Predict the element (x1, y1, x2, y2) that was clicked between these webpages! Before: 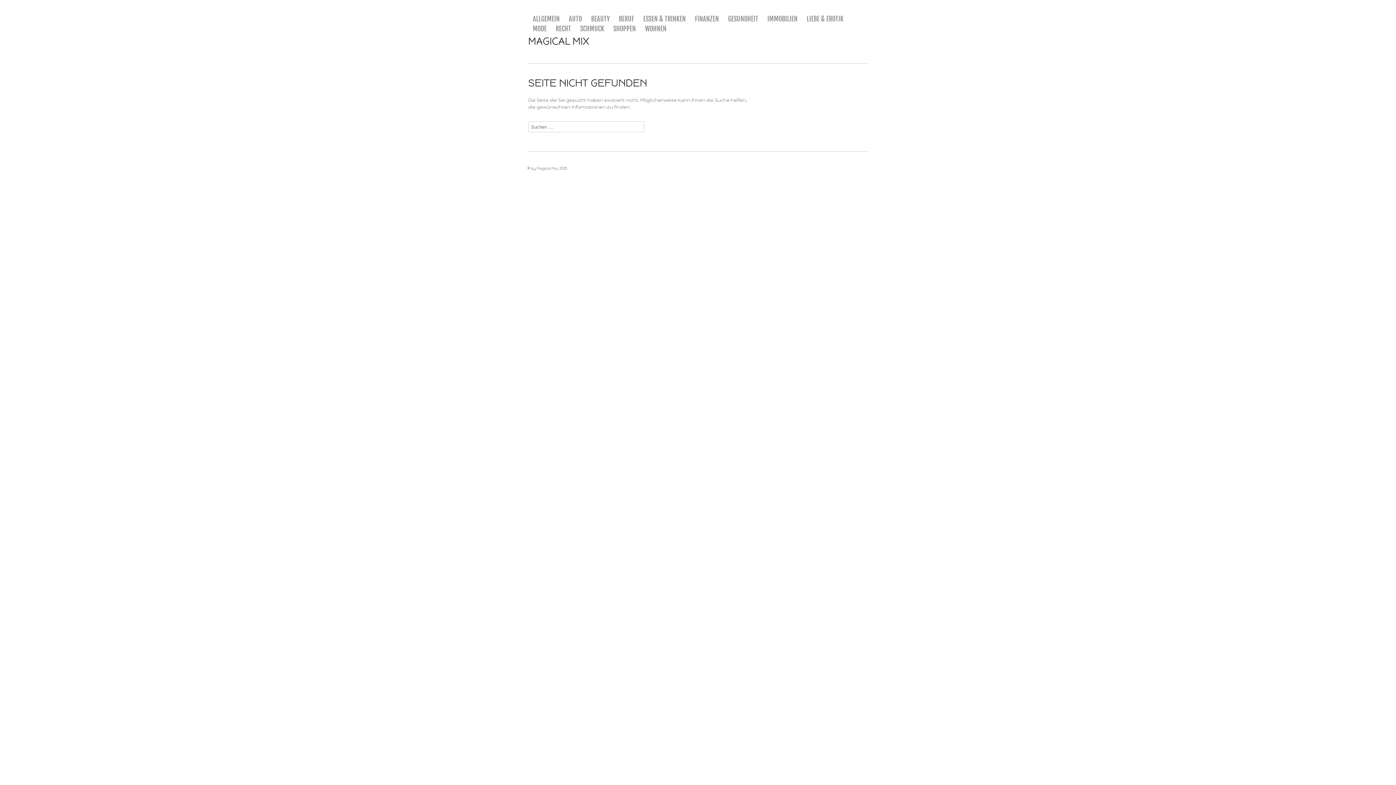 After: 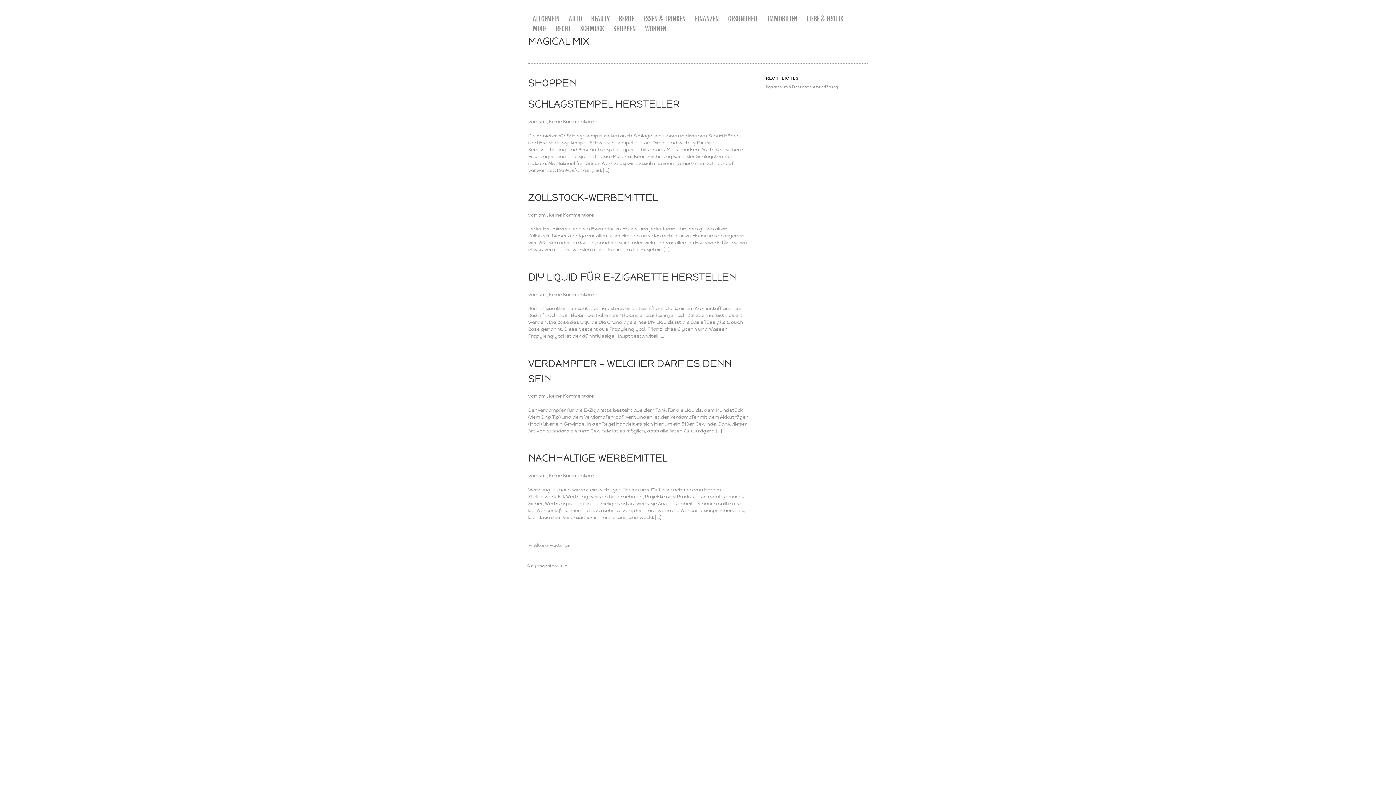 Action: label: SHOPPEN bbox: (608, 24, 640, 33)